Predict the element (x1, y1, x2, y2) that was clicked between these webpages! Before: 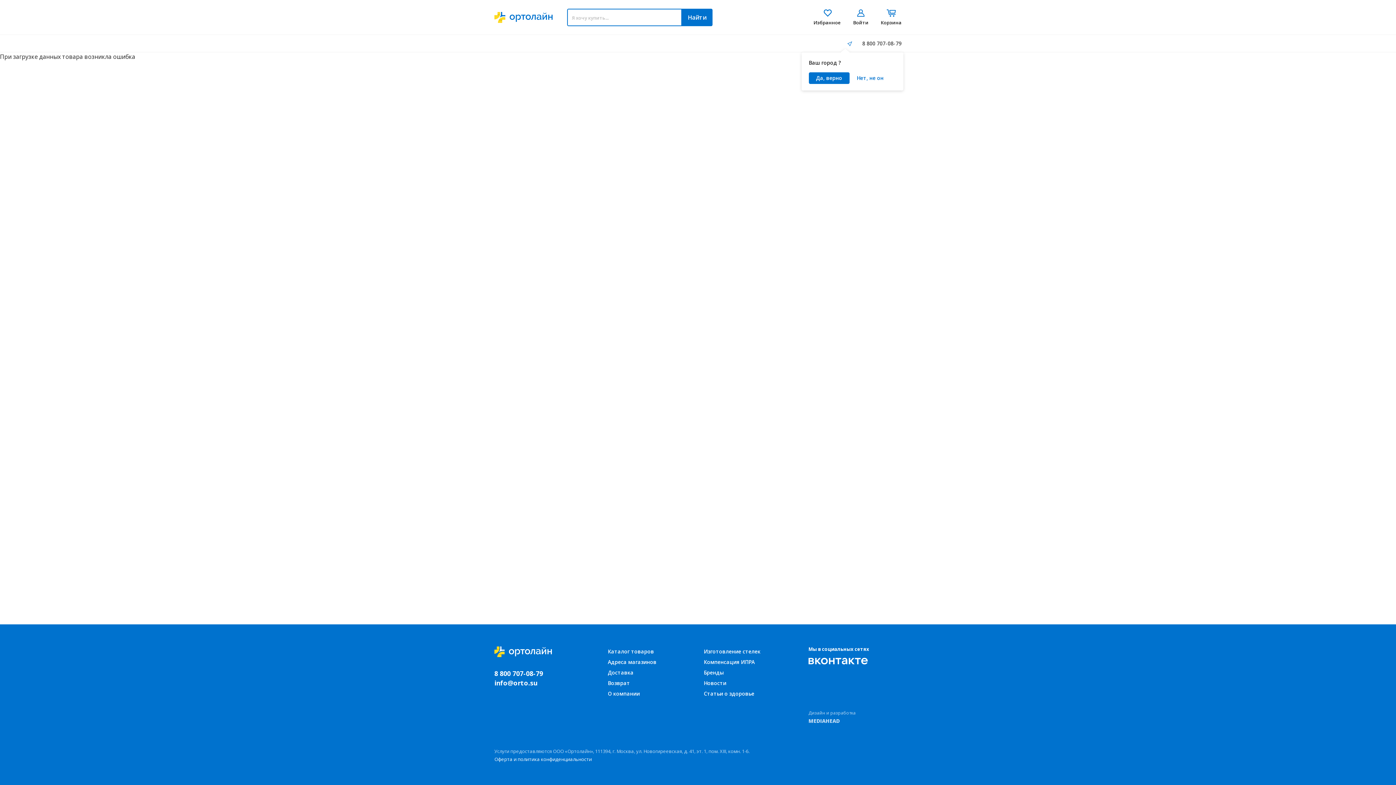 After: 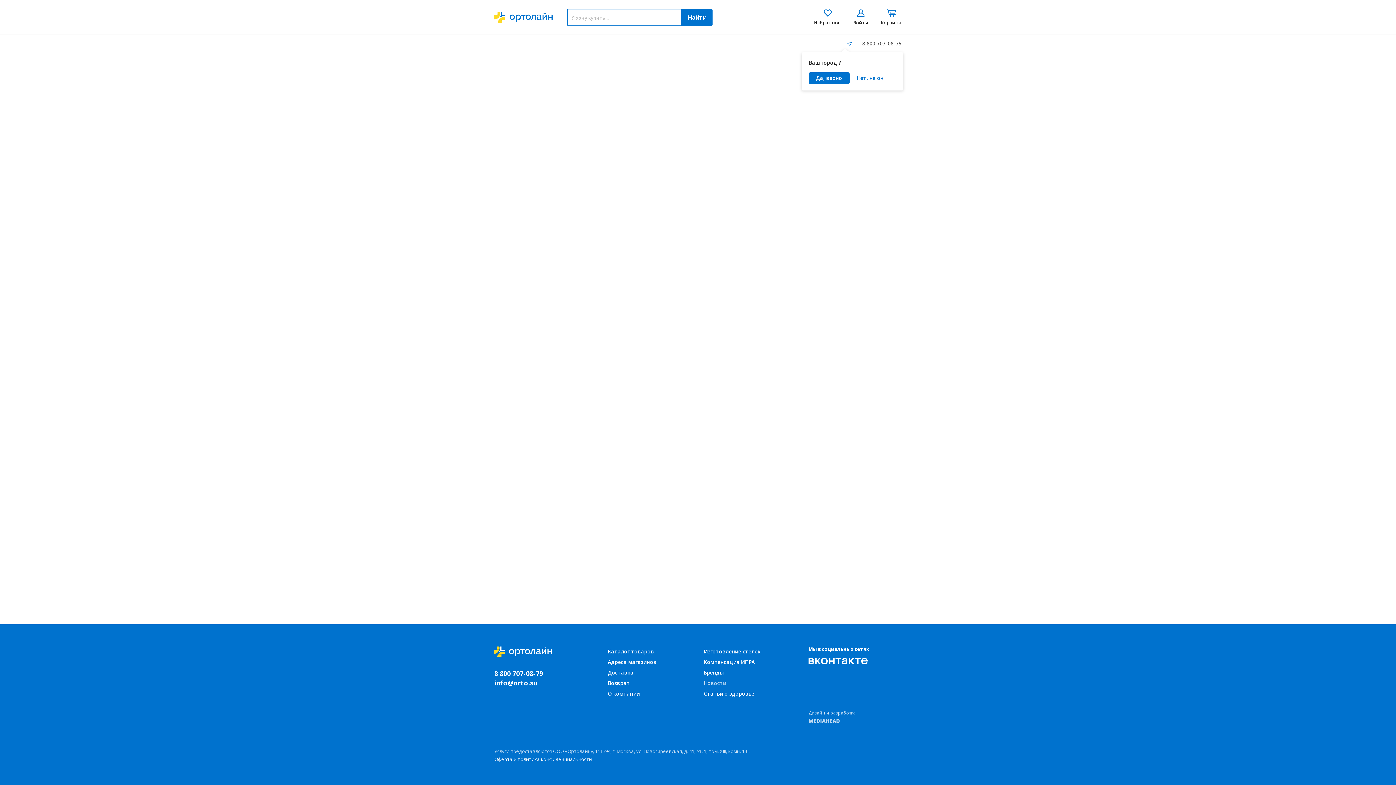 Action: bbox: (704, 678, 760, 688) label: Новости